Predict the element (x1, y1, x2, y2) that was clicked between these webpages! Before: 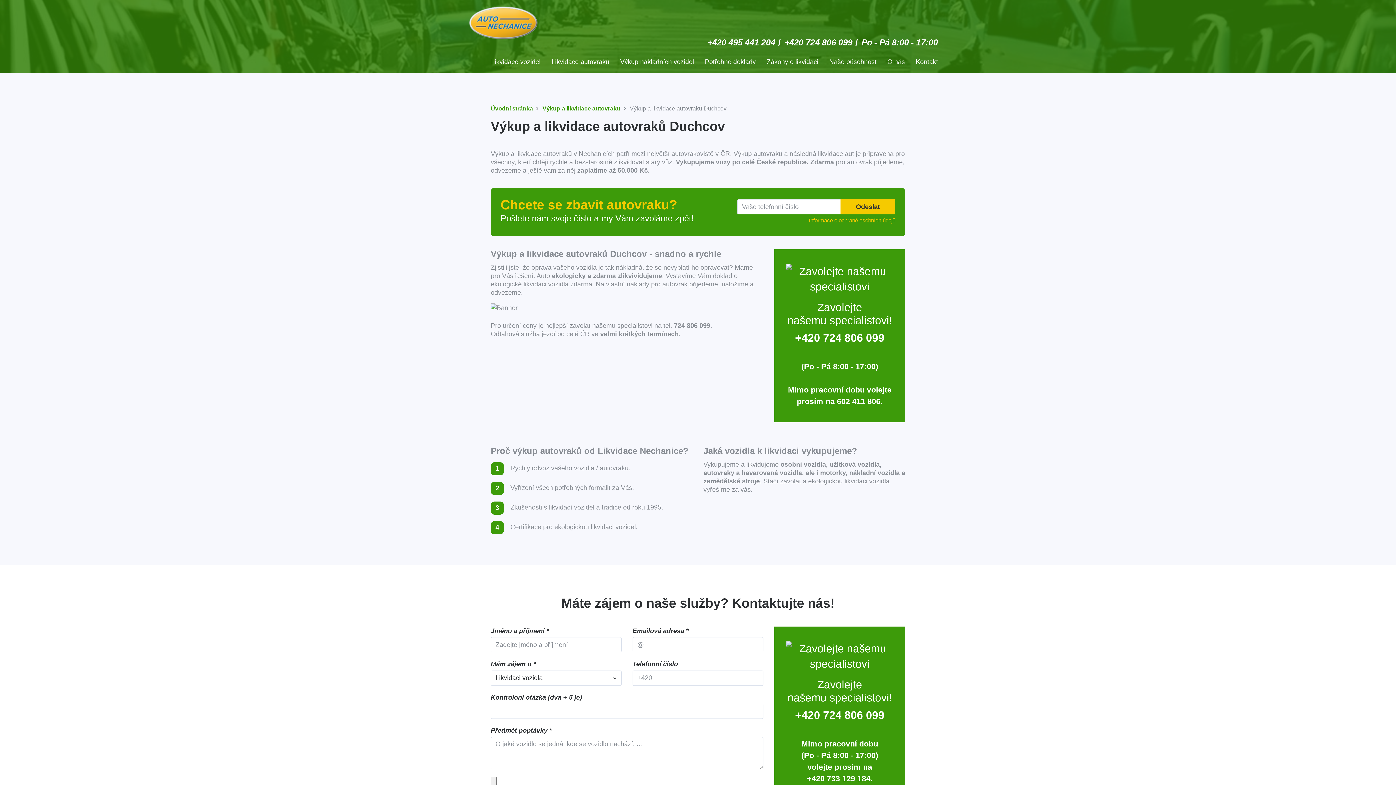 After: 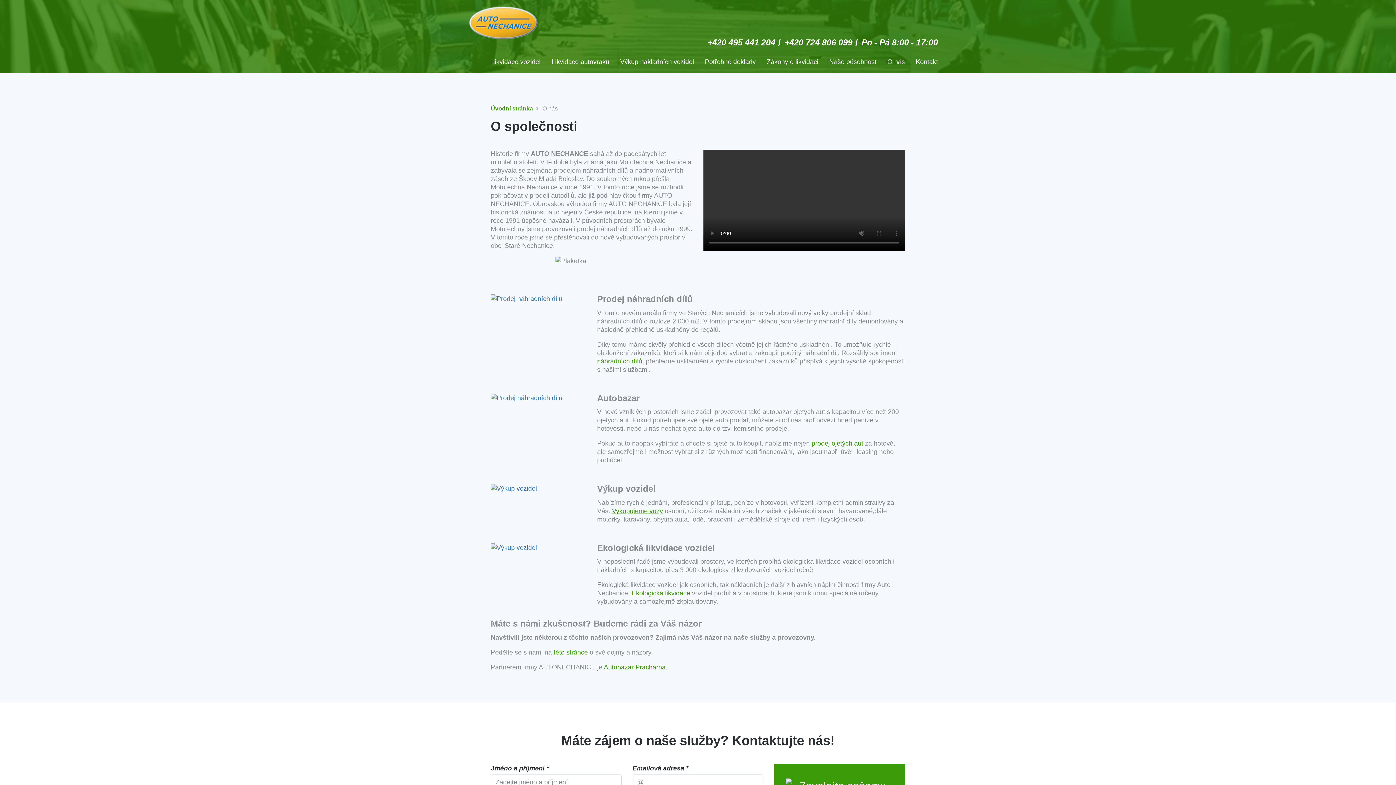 Action: label: O nás bbox: (887, 57, 905, 66)